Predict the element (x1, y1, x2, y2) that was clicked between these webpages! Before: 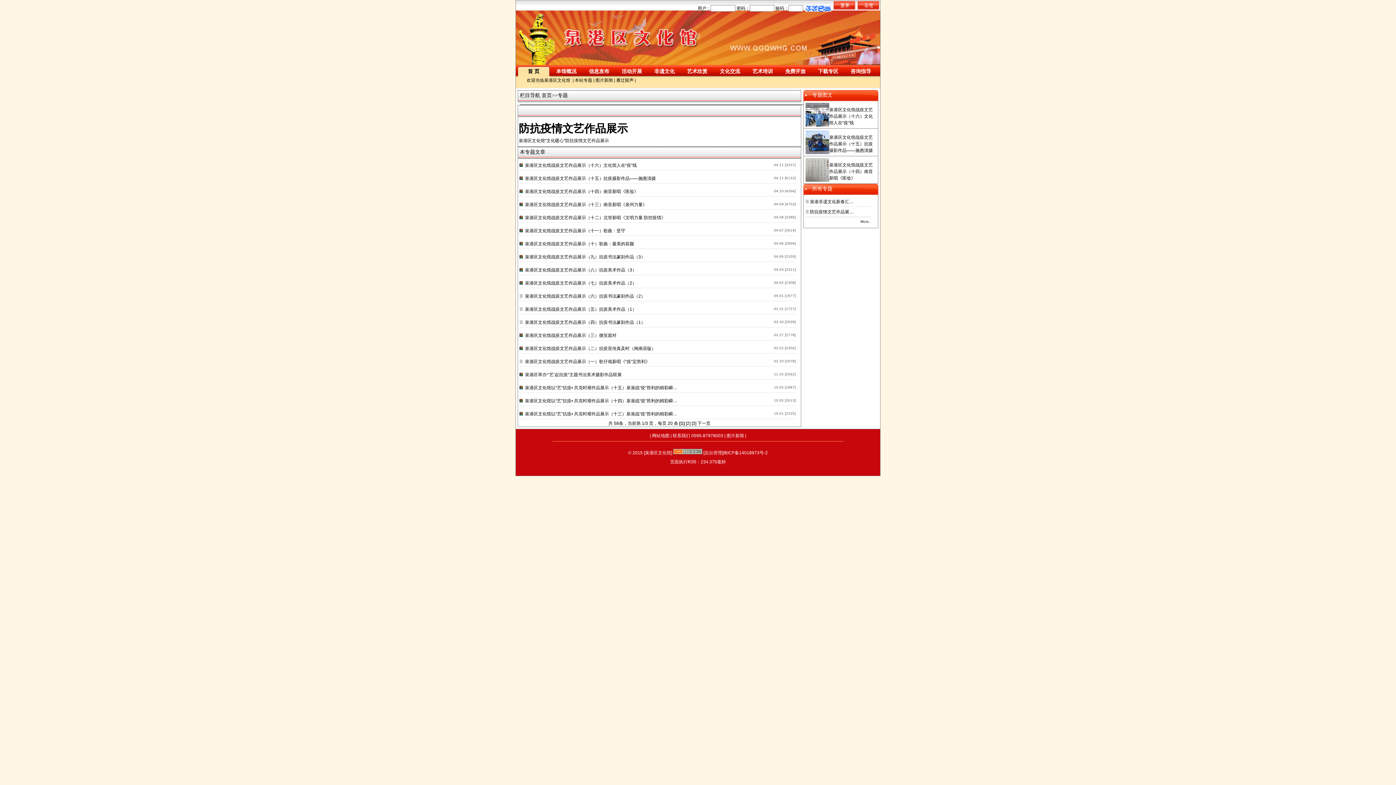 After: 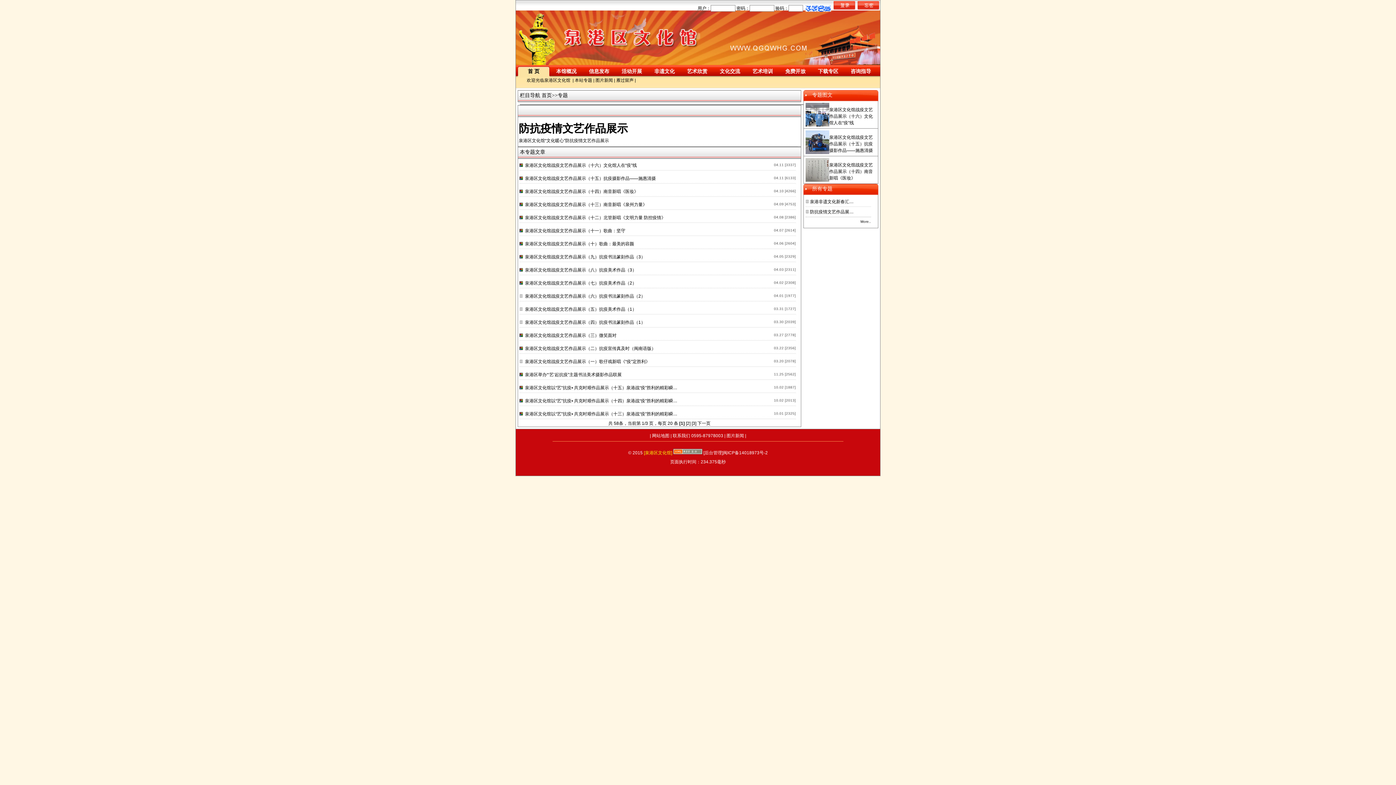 Action: bbox: (644, 450, 672, 455) label: [泉港区文化馆]